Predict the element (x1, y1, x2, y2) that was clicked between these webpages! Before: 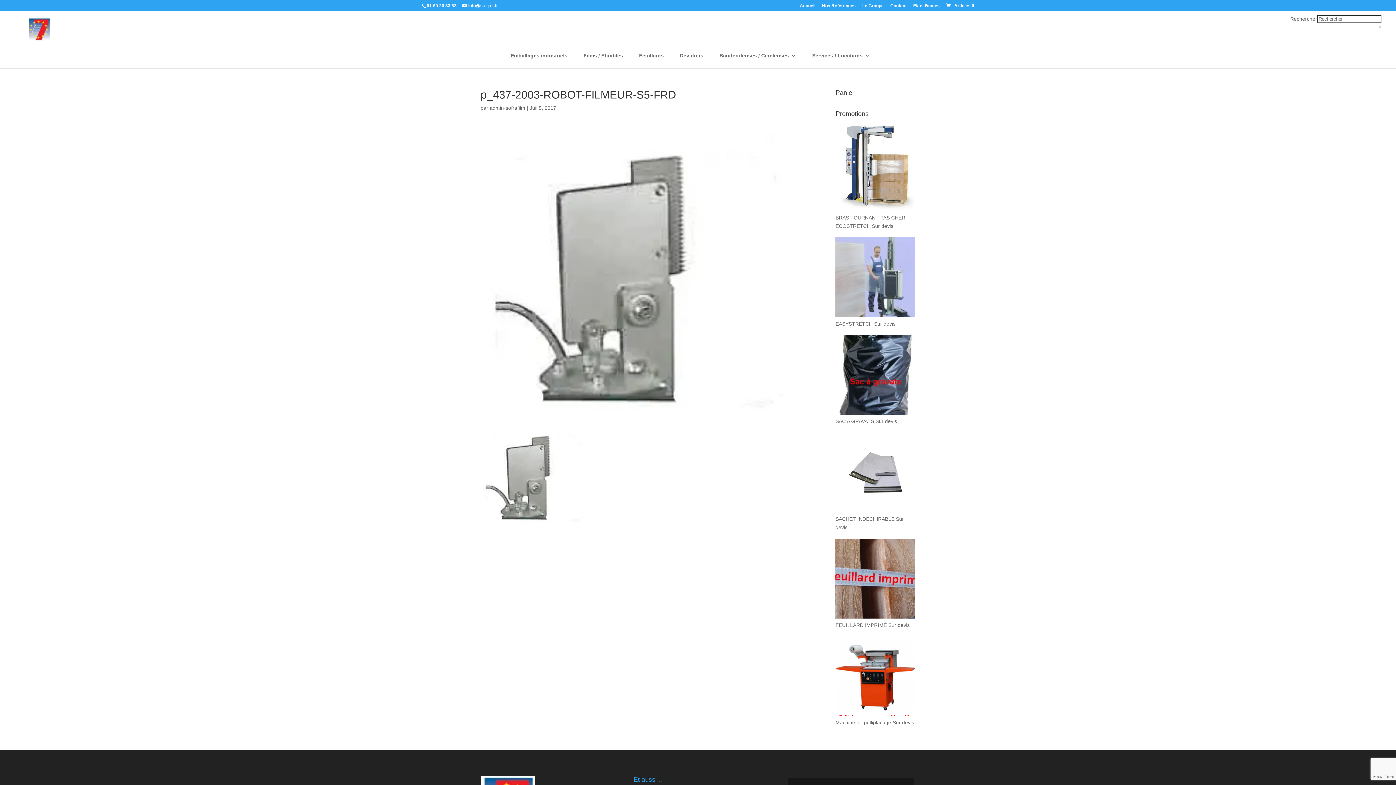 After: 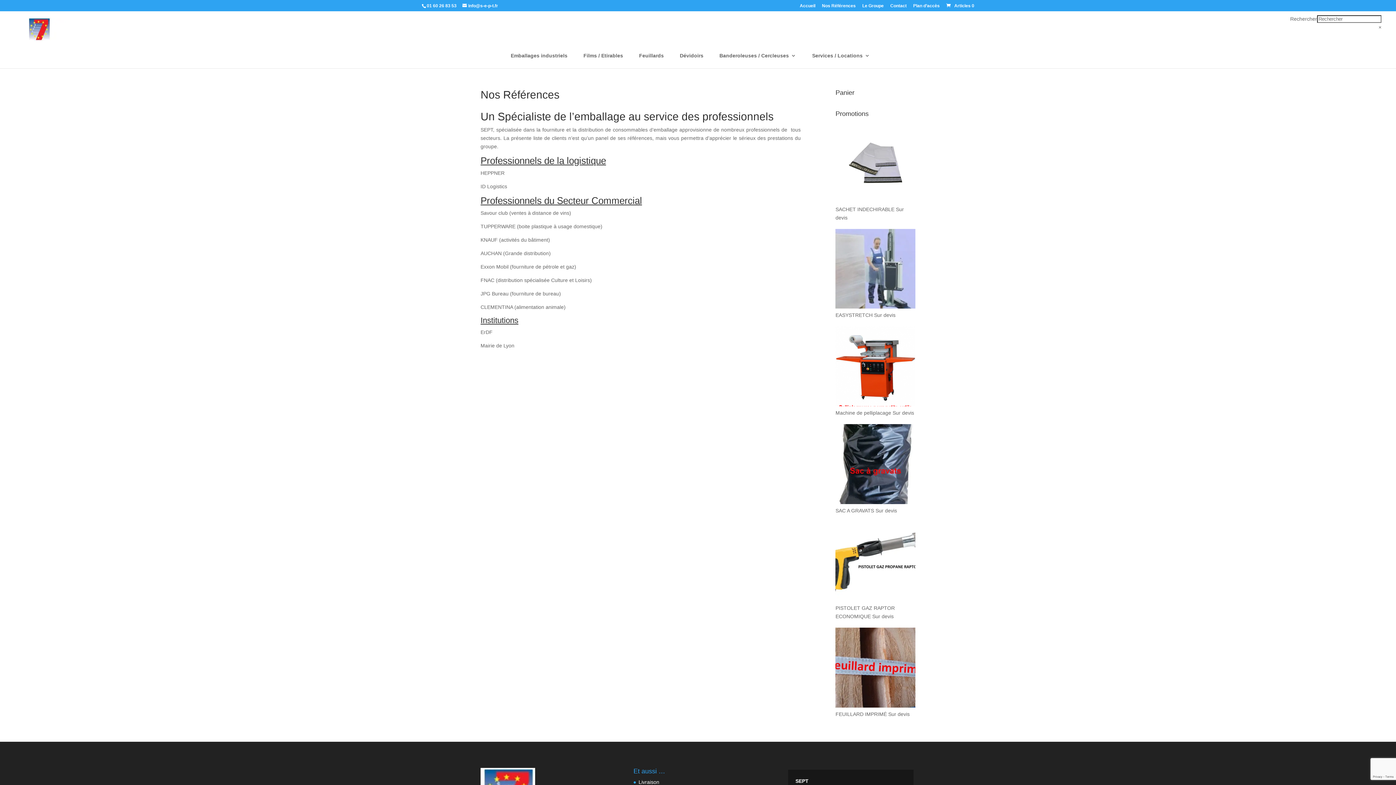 Action: label: Nos Références bbox: (822, 3, 856, 11)